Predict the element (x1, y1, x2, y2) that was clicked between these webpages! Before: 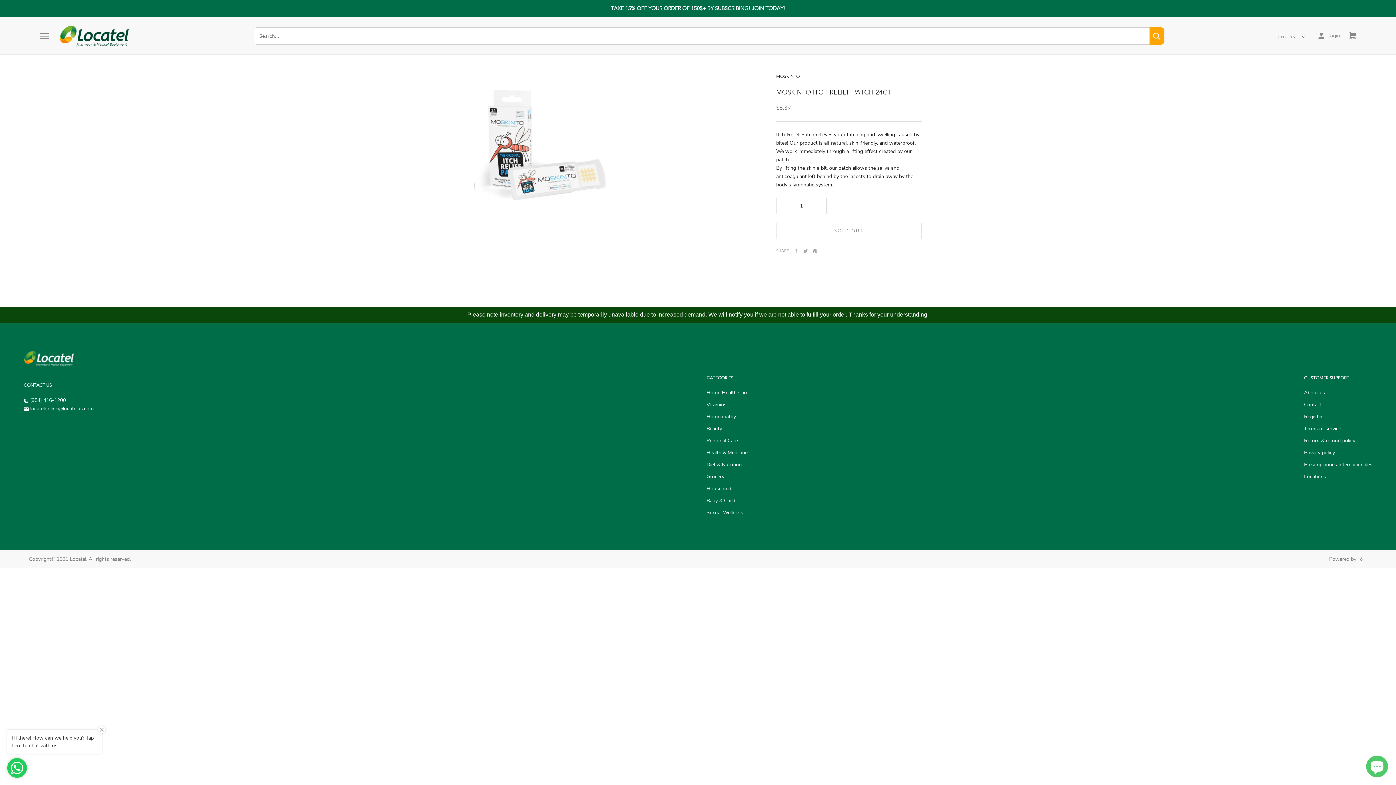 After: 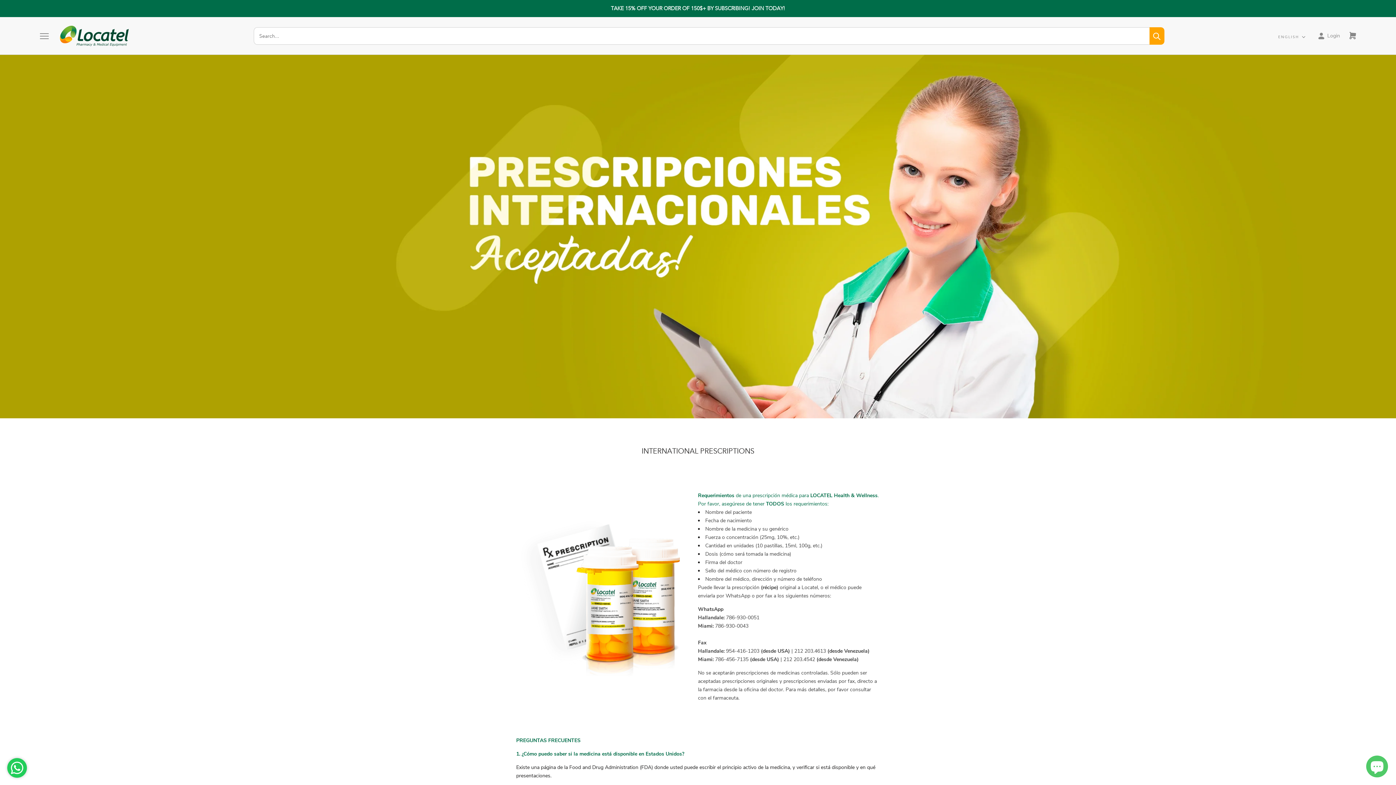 Action: bbox: (1304, 461, 1372, 468) label: Prescripciones internacionales